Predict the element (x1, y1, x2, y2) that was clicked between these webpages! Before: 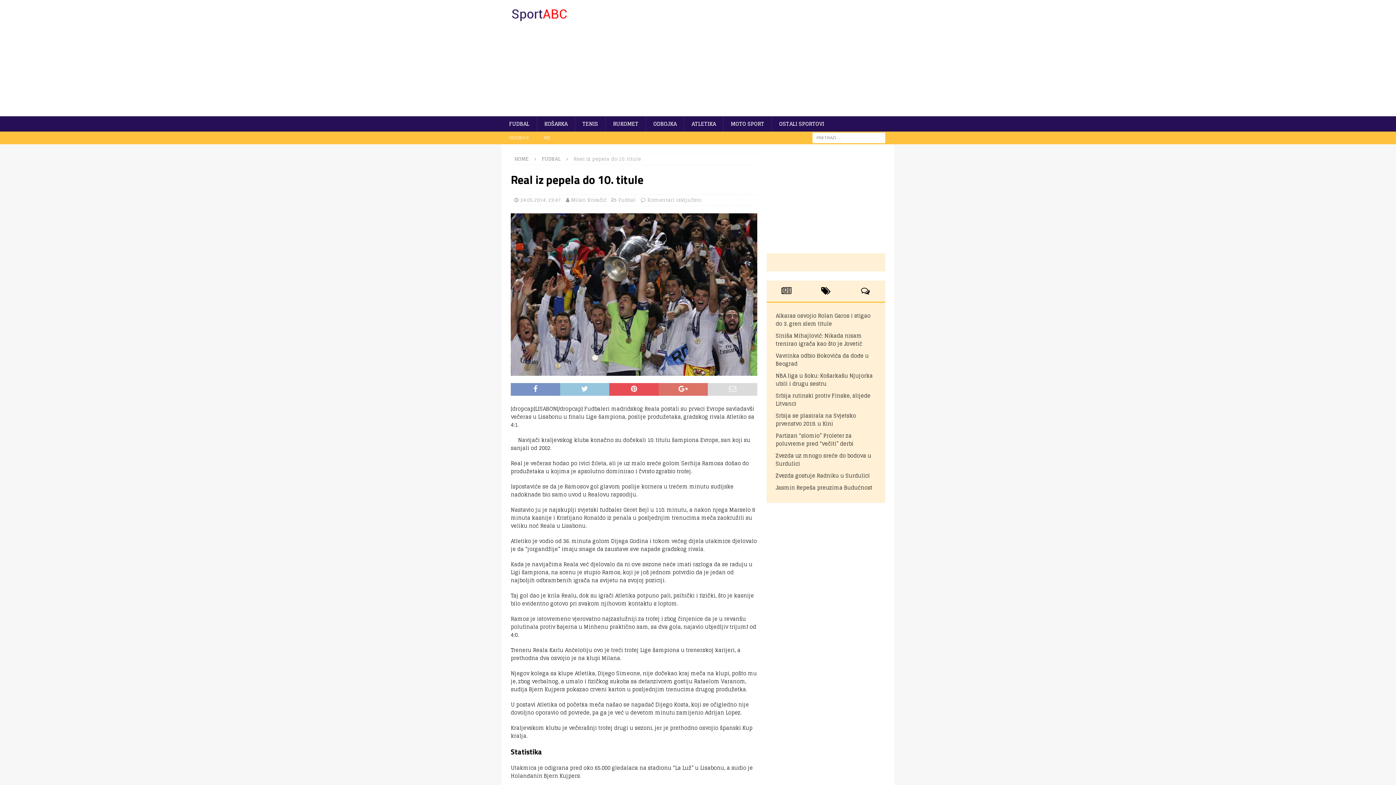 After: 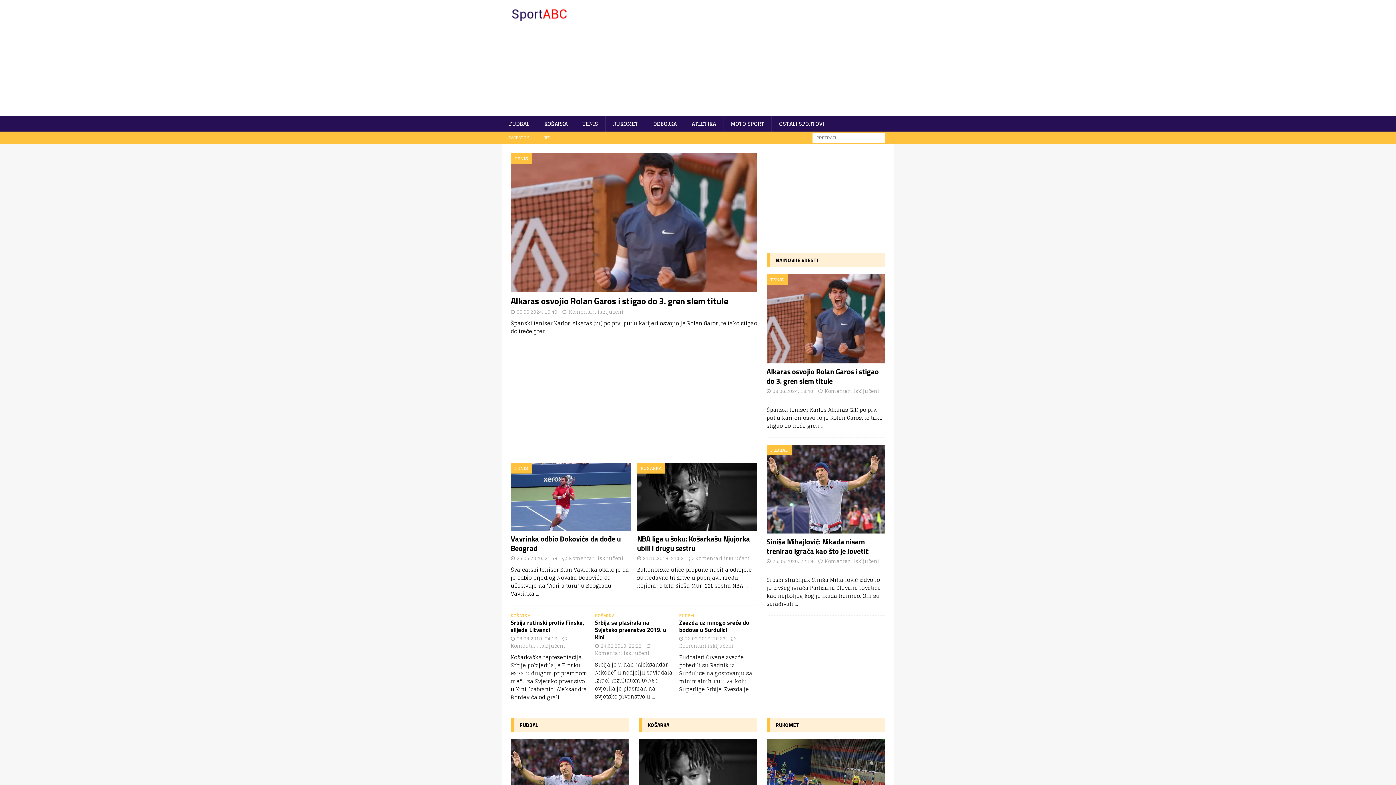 Action: bbox: (520, 196, 561, 204) label: 24.05.2014. 23:47